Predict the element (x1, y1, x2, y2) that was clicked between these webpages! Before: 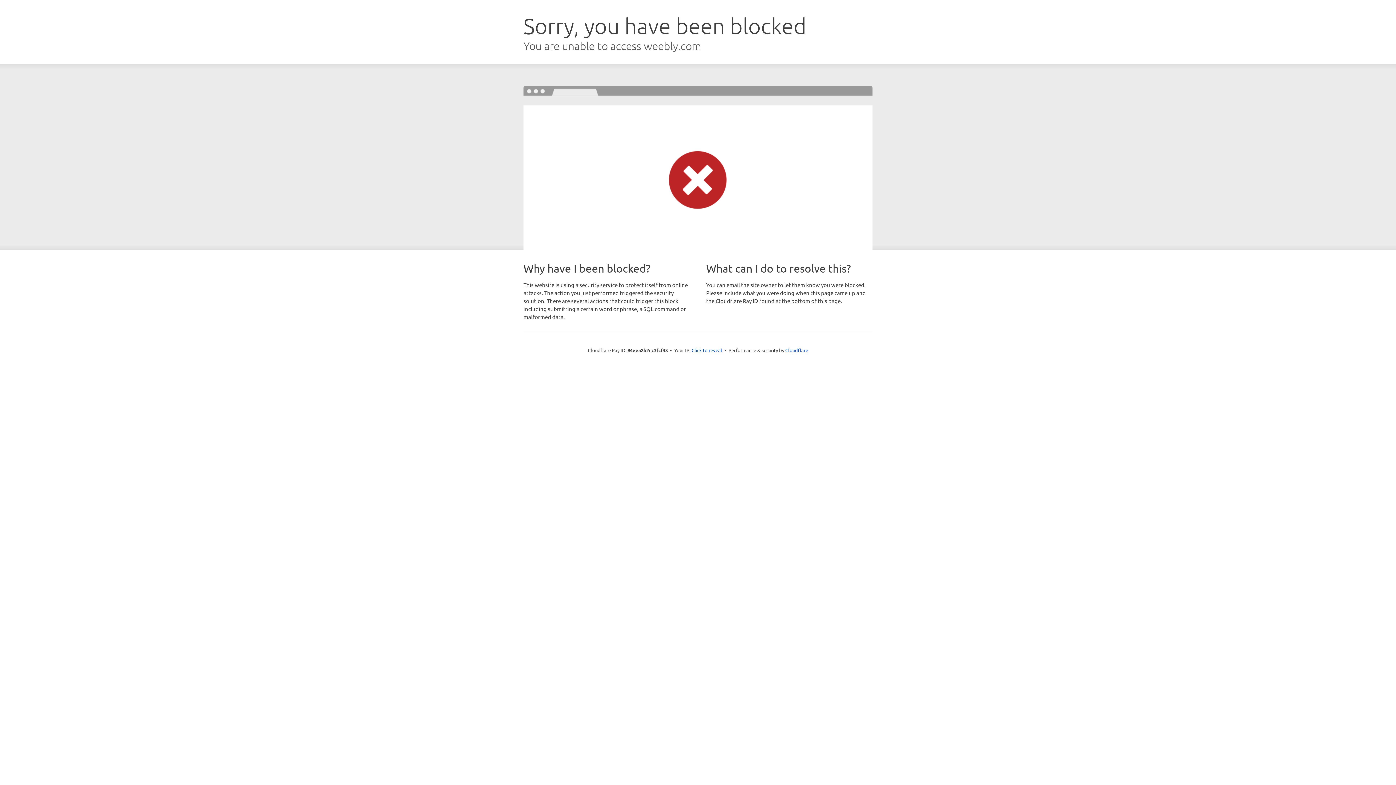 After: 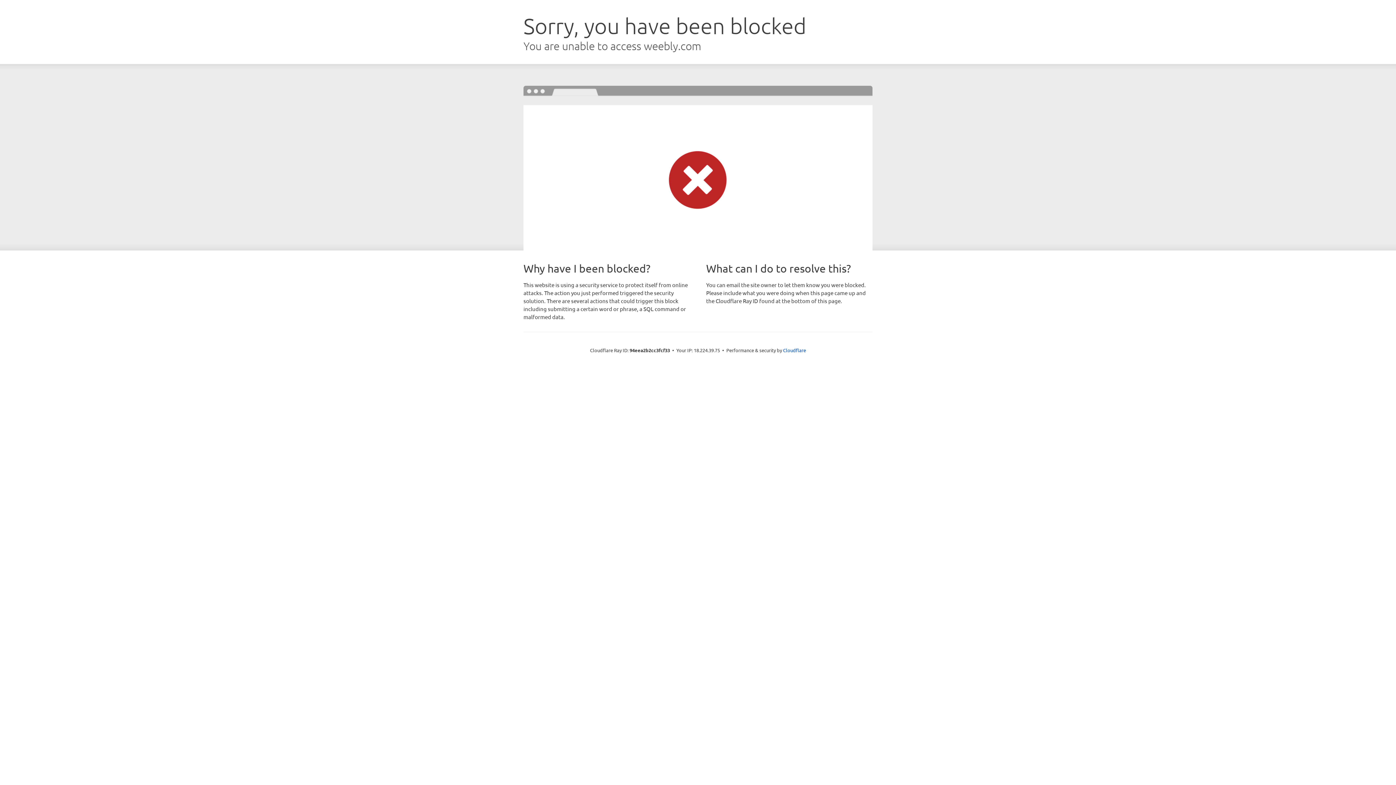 Action: label: Click to reveal bbox: (691, 346, 722, 353)